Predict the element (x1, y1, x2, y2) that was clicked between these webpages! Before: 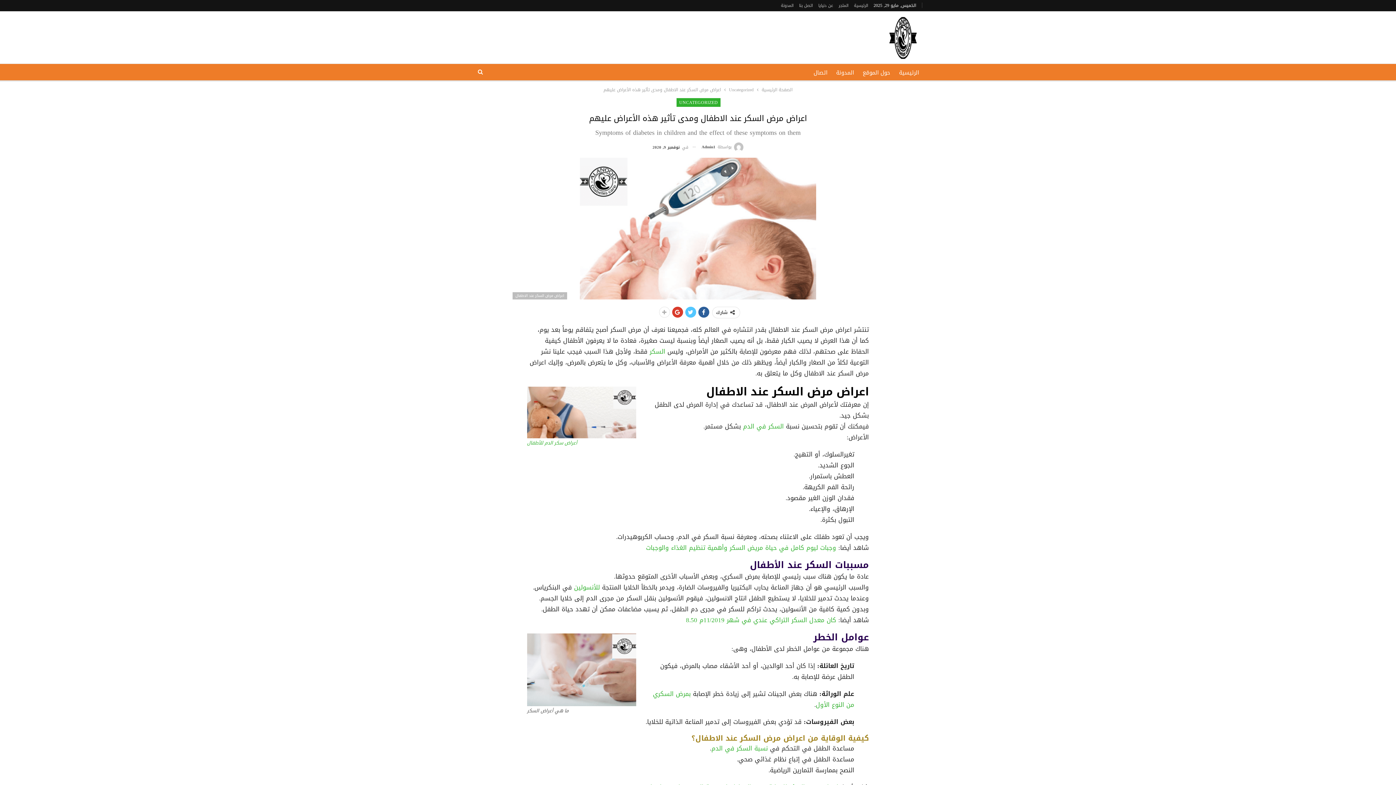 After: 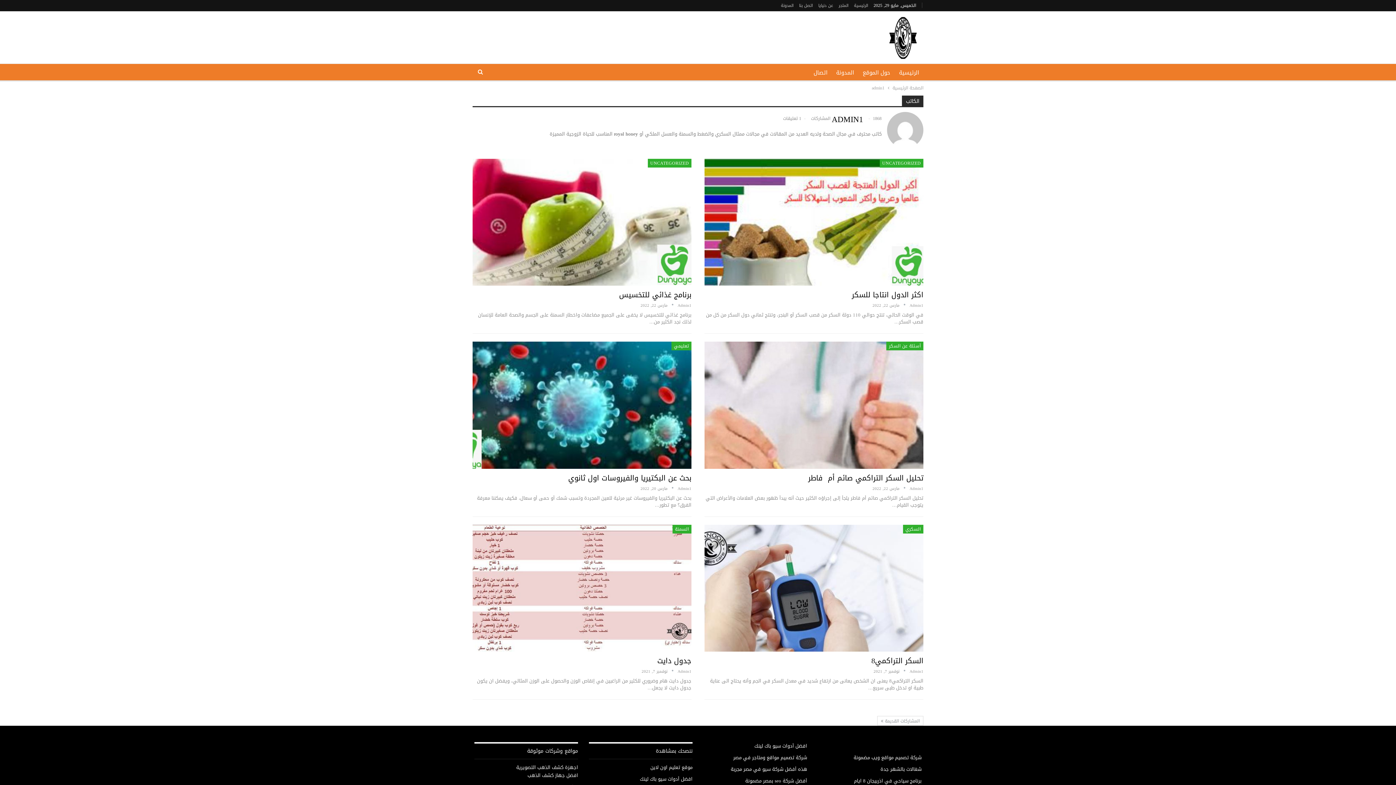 Action: bbox: (701, 142, 743, 152) label: بواسطة Admin1